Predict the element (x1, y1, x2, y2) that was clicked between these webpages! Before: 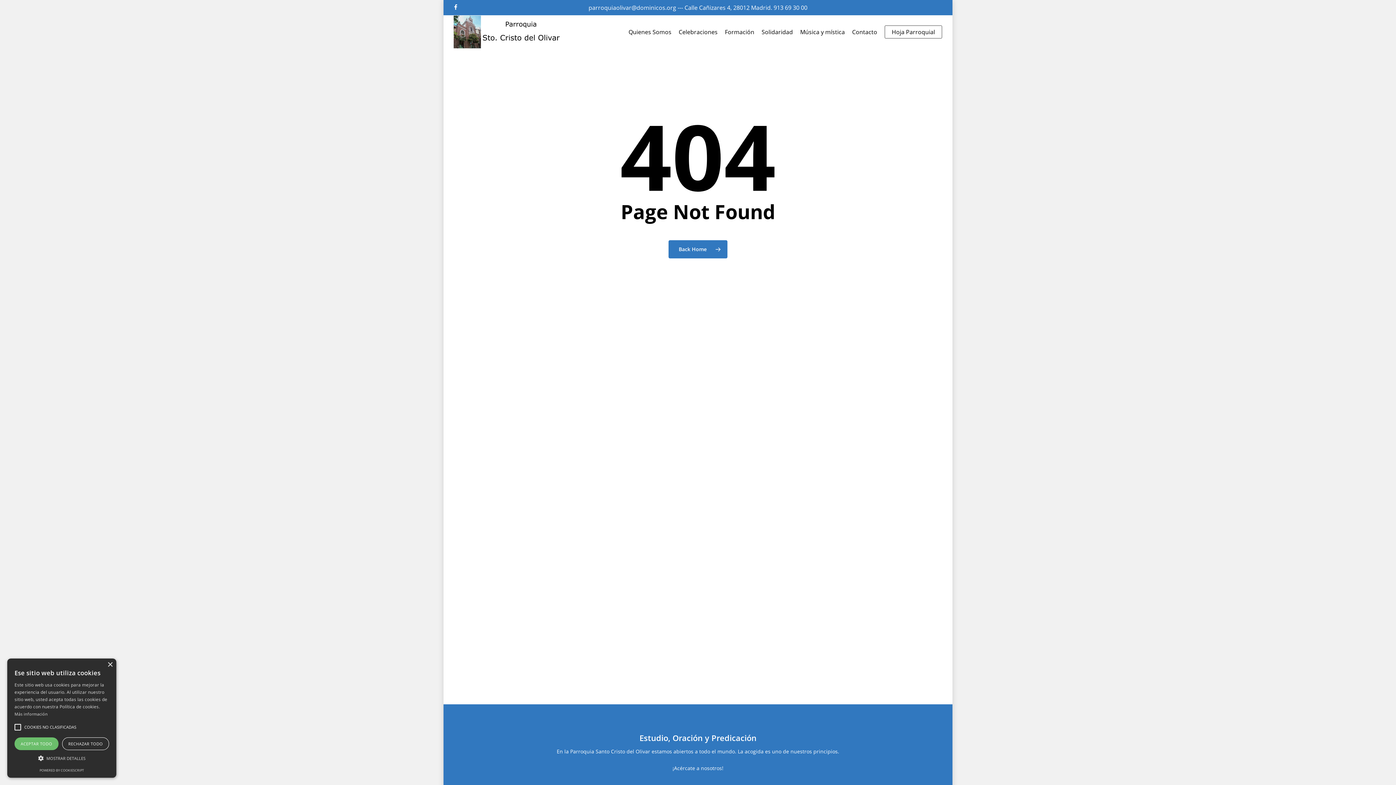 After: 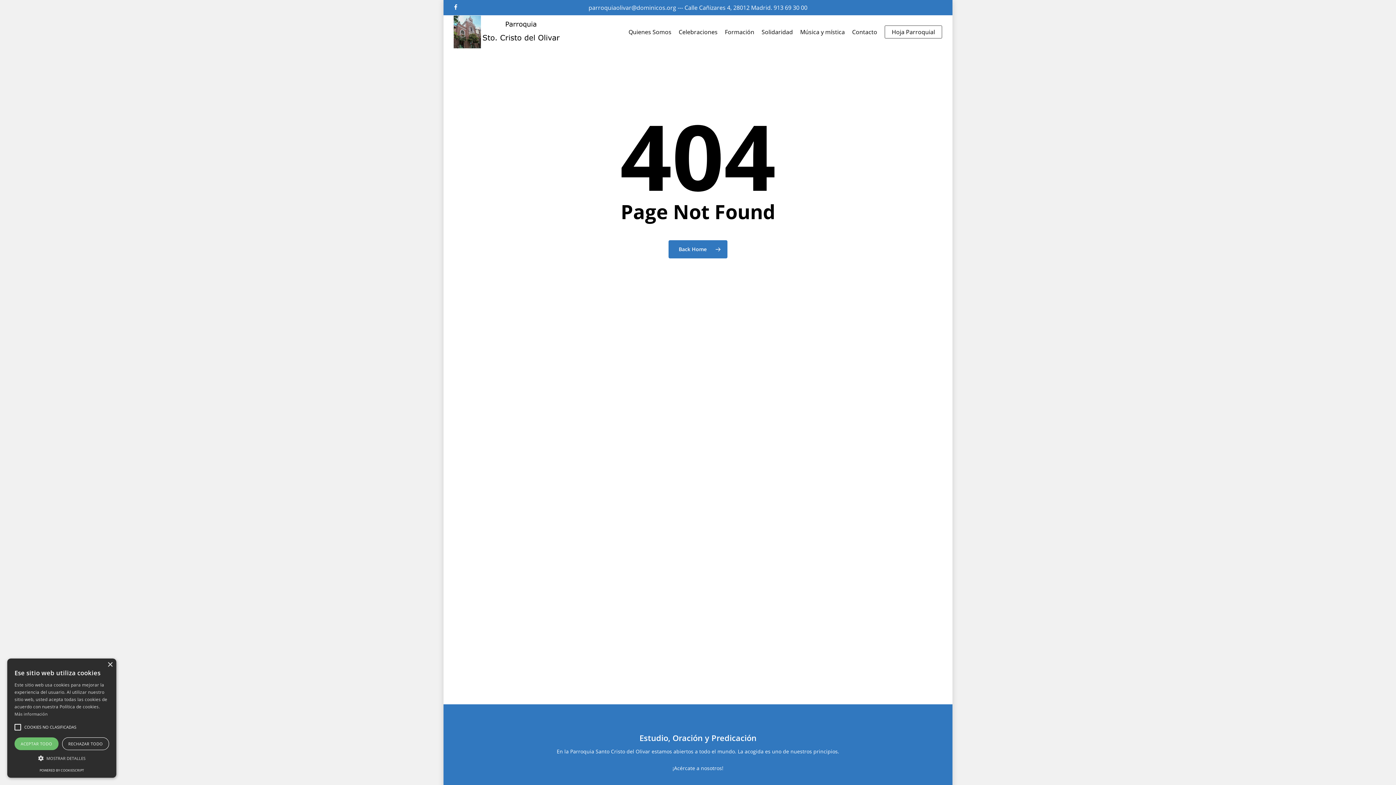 Action: bbox: (39, 768, 84, 773) label: Powered by CookieScript, opens a new window